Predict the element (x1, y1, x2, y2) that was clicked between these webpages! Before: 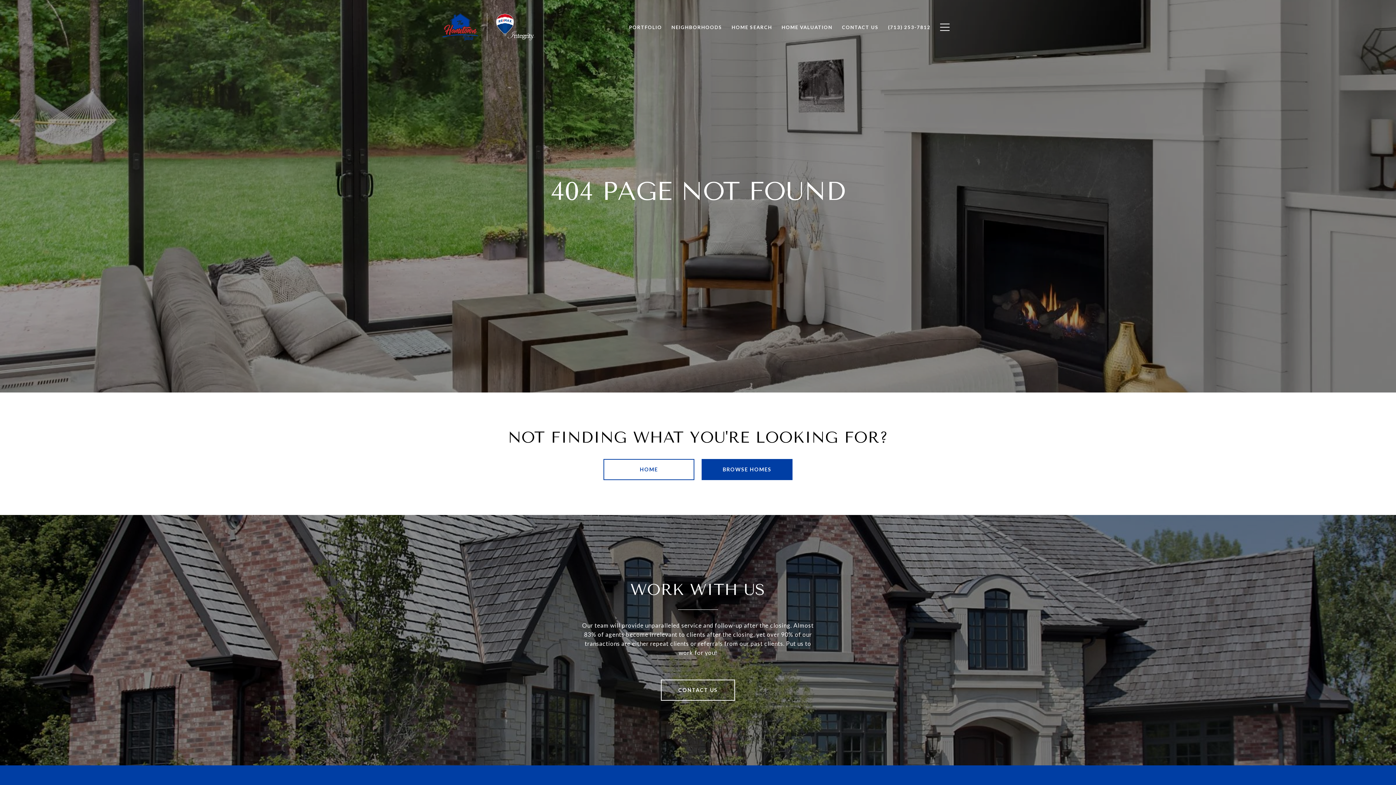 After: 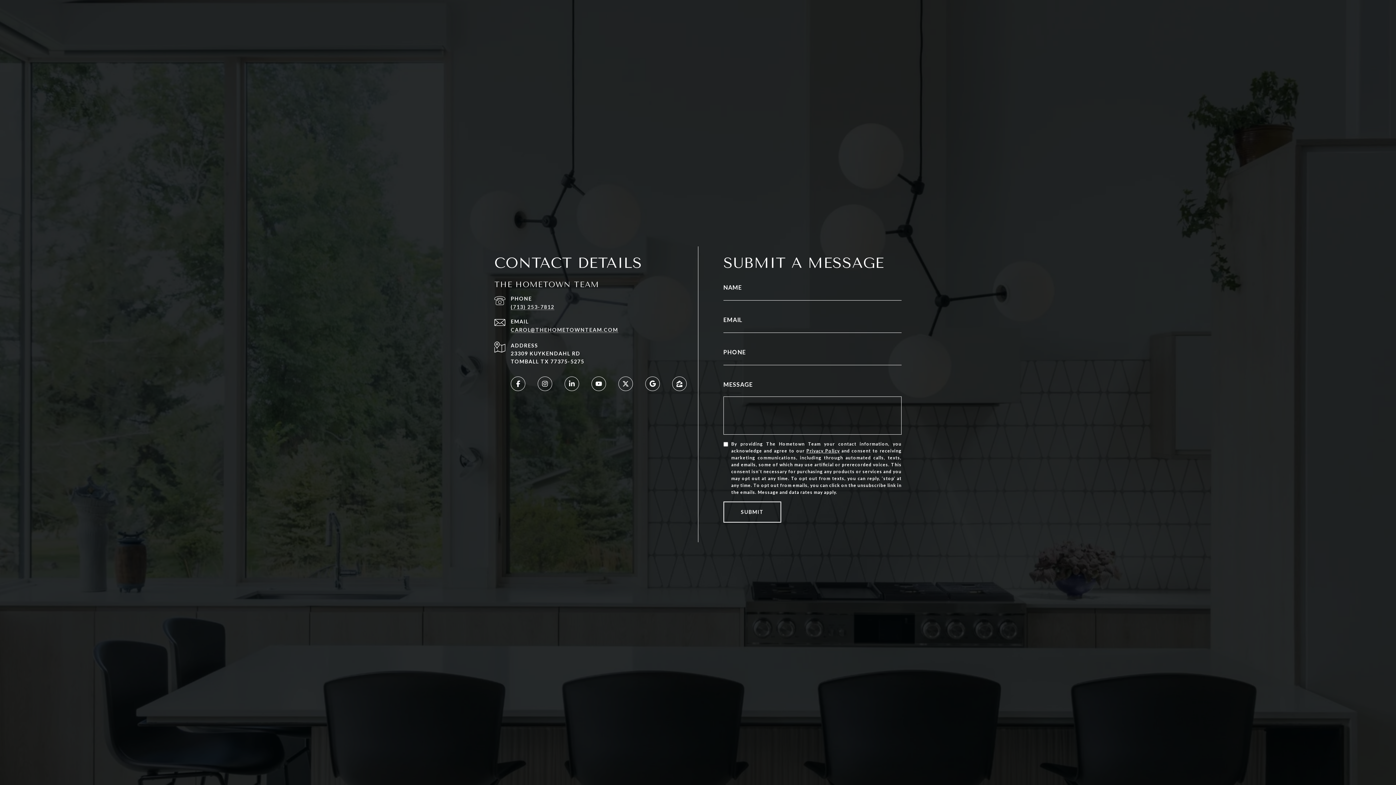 Action: label: CONTACT US bbox: (837, 20, 883, 34)